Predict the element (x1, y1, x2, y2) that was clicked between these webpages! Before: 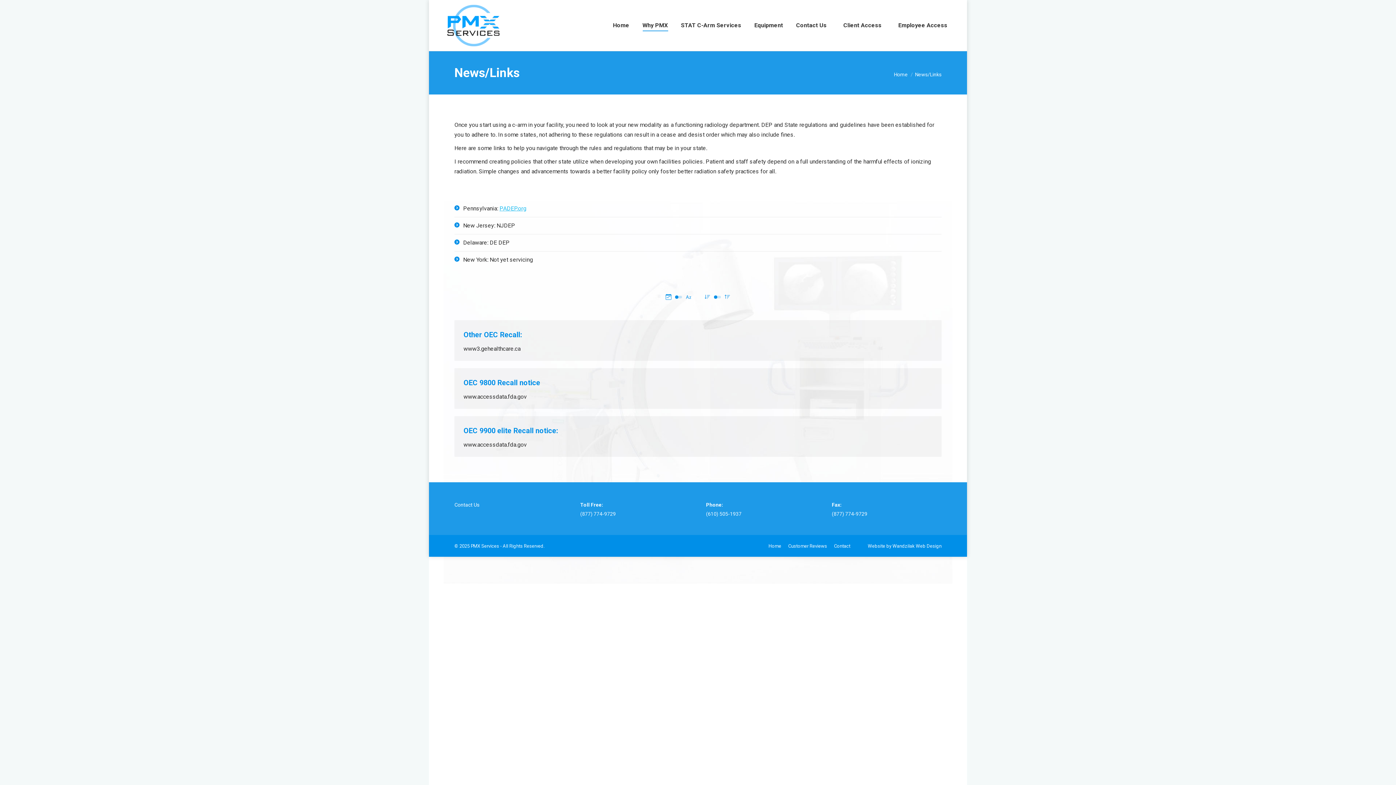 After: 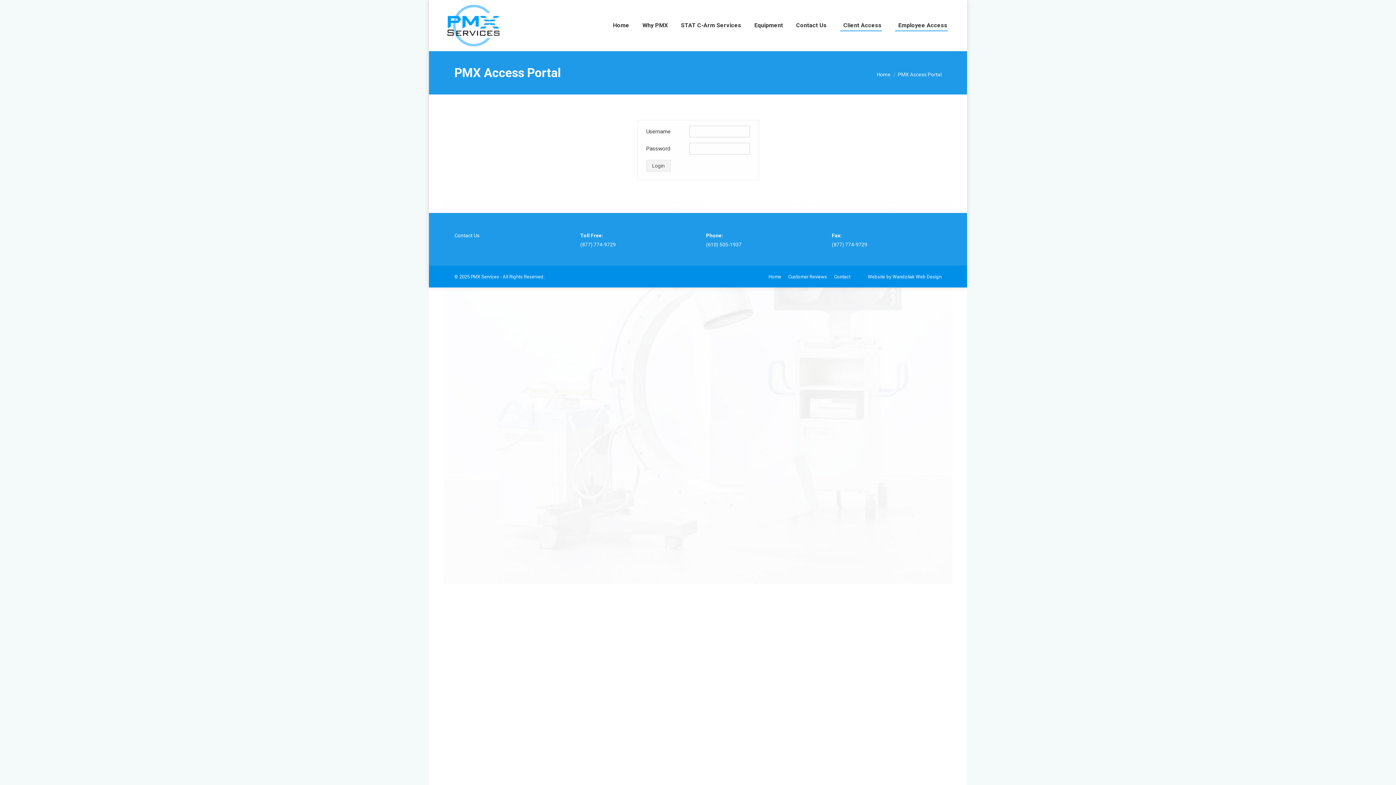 Action: bbox: (893, 6, 949, 44) label:  Employee Access